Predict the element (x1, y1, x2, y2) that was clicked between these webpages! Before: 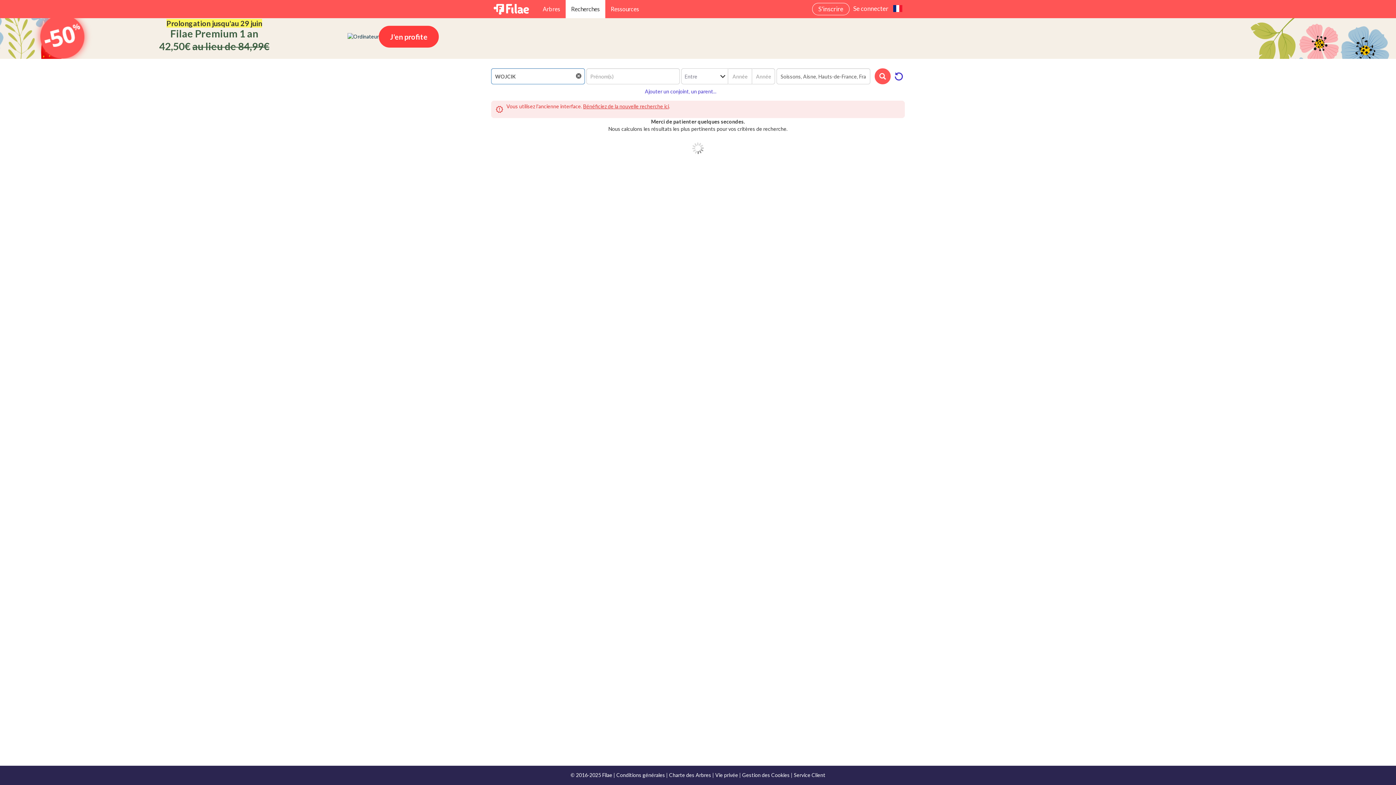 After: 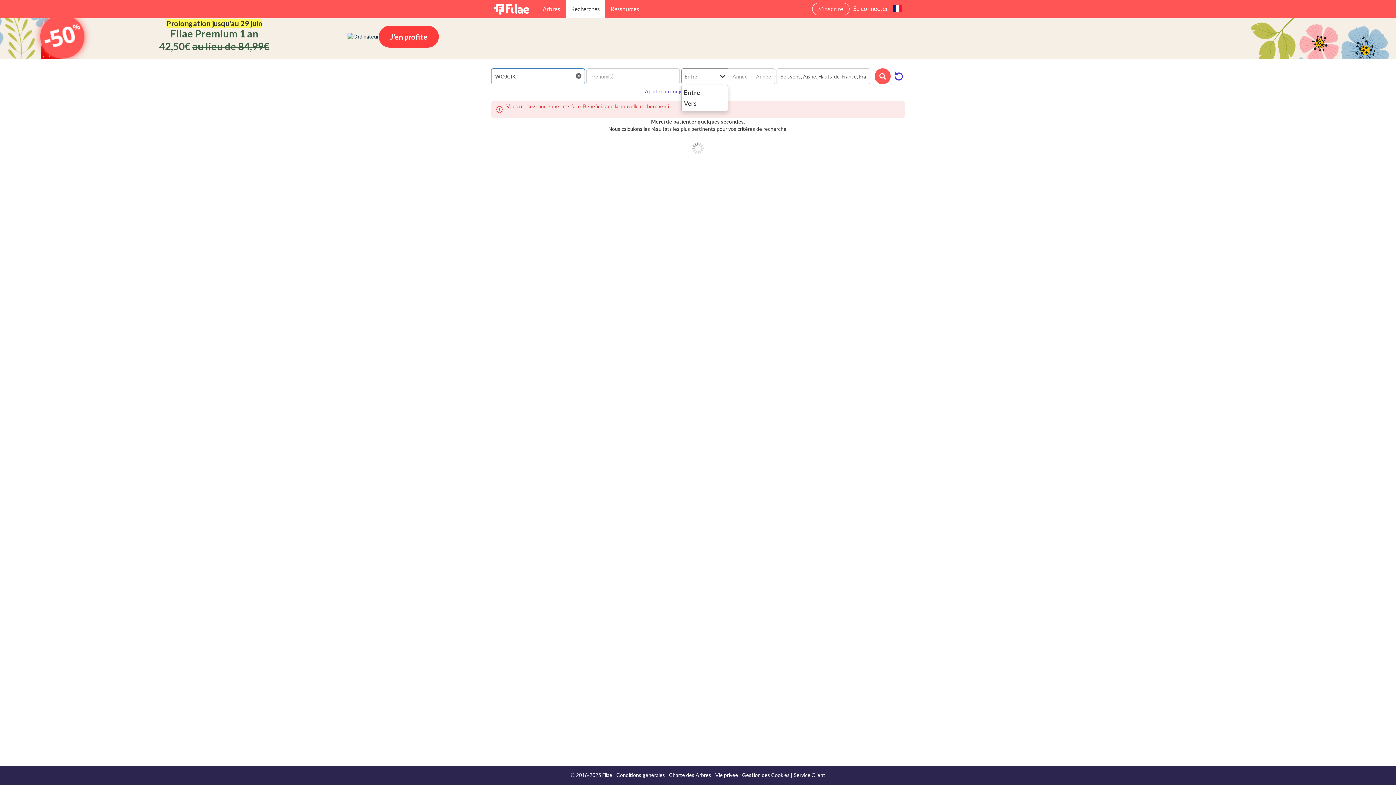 Action: label: Entre
  bbox: (681, 68, 728, 84)